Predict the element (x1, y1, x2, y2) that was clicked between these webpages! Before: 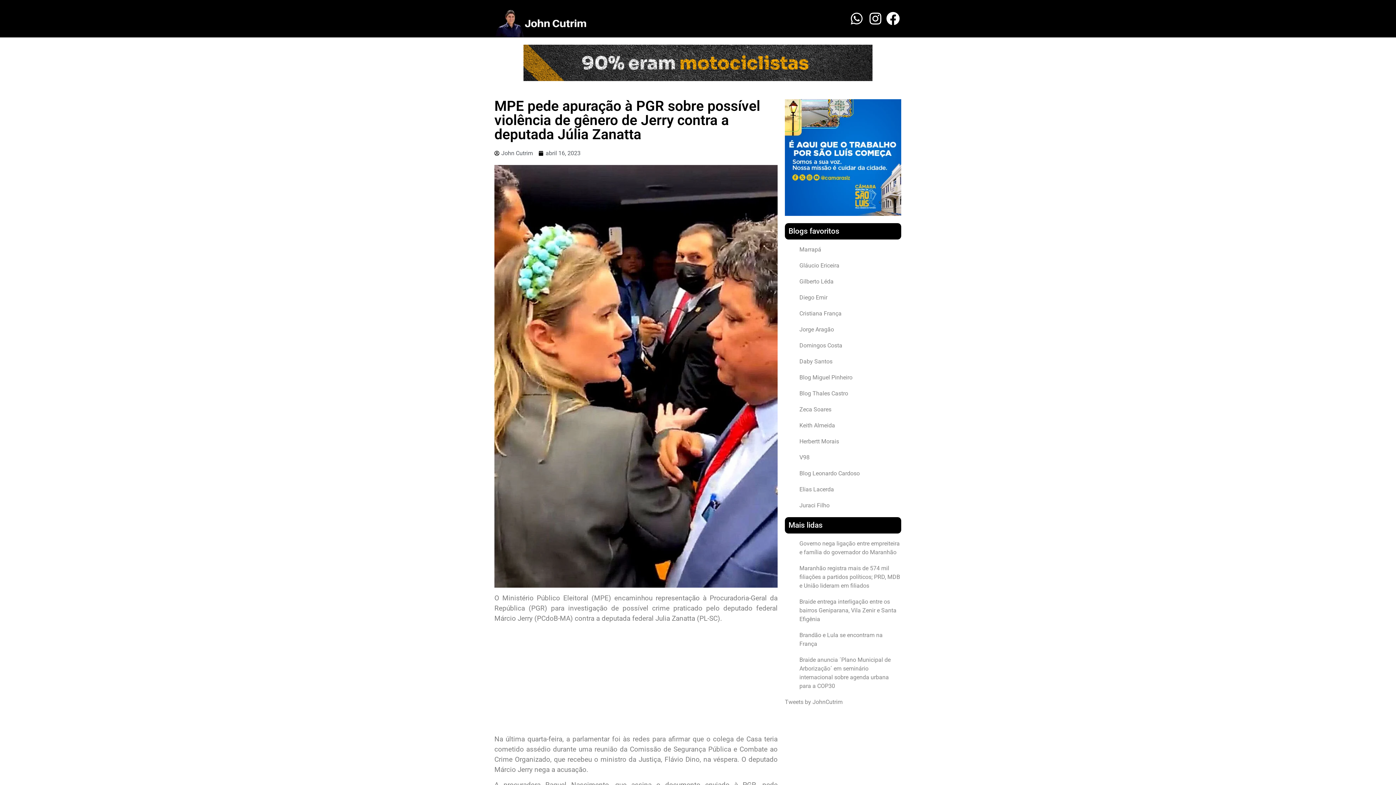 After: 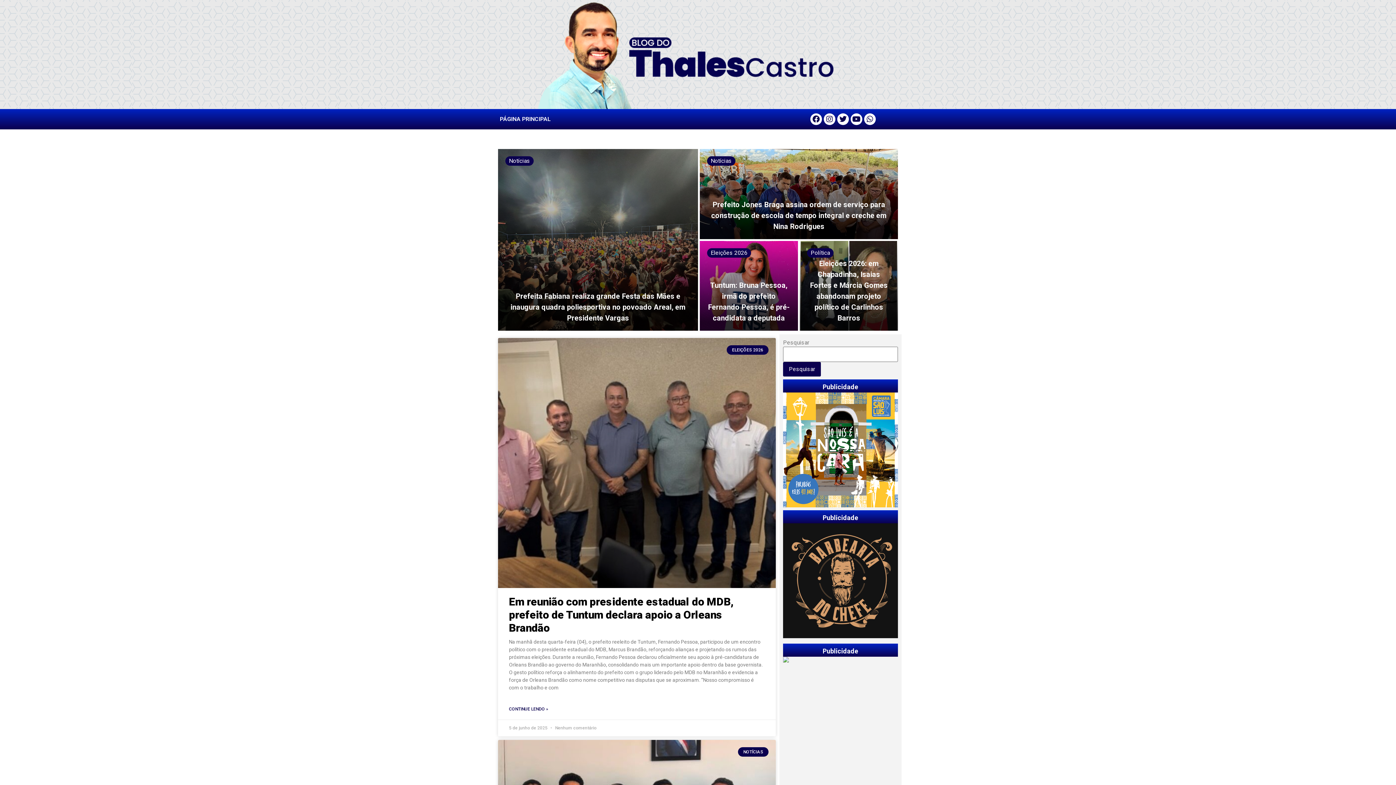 Action: label: Blog Thales Castro bbox: (799, 390, 848, 397)